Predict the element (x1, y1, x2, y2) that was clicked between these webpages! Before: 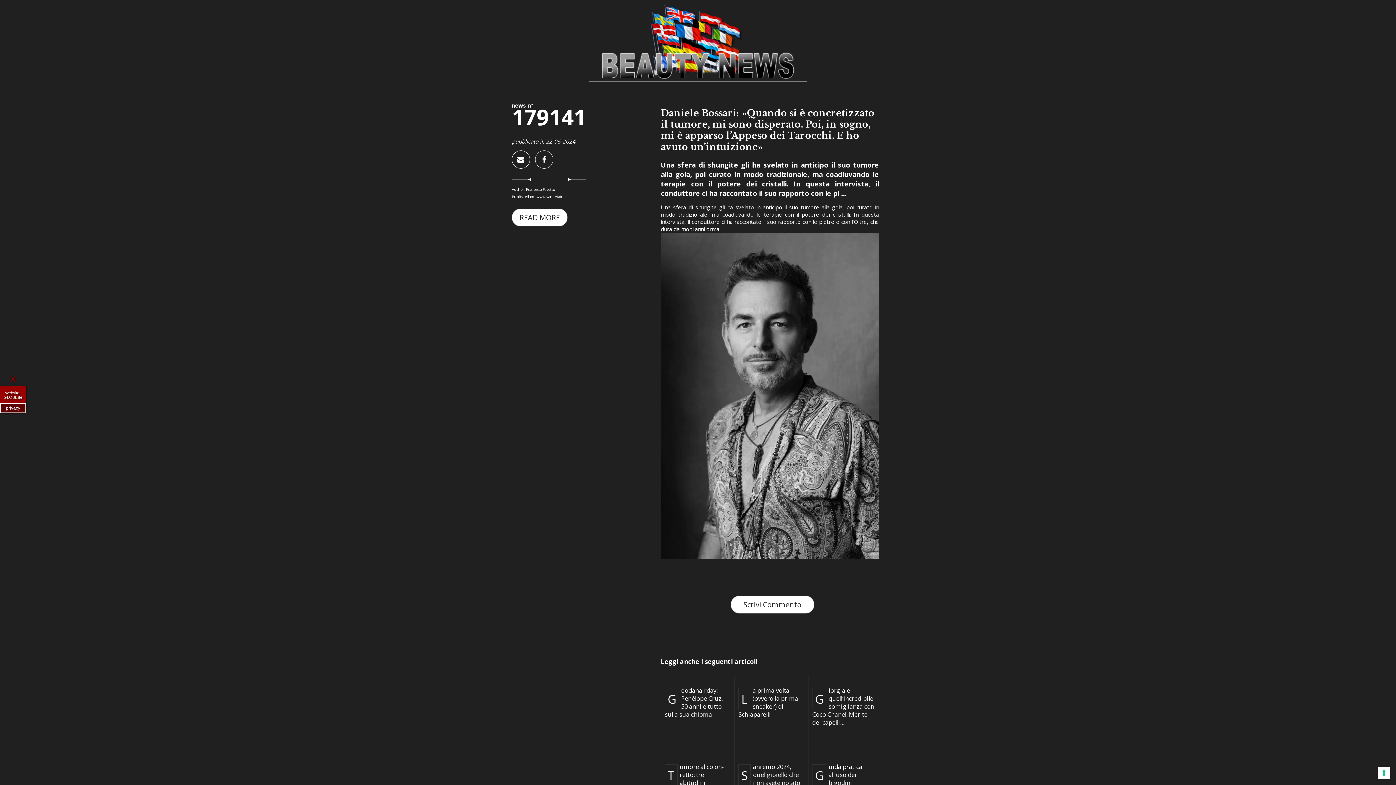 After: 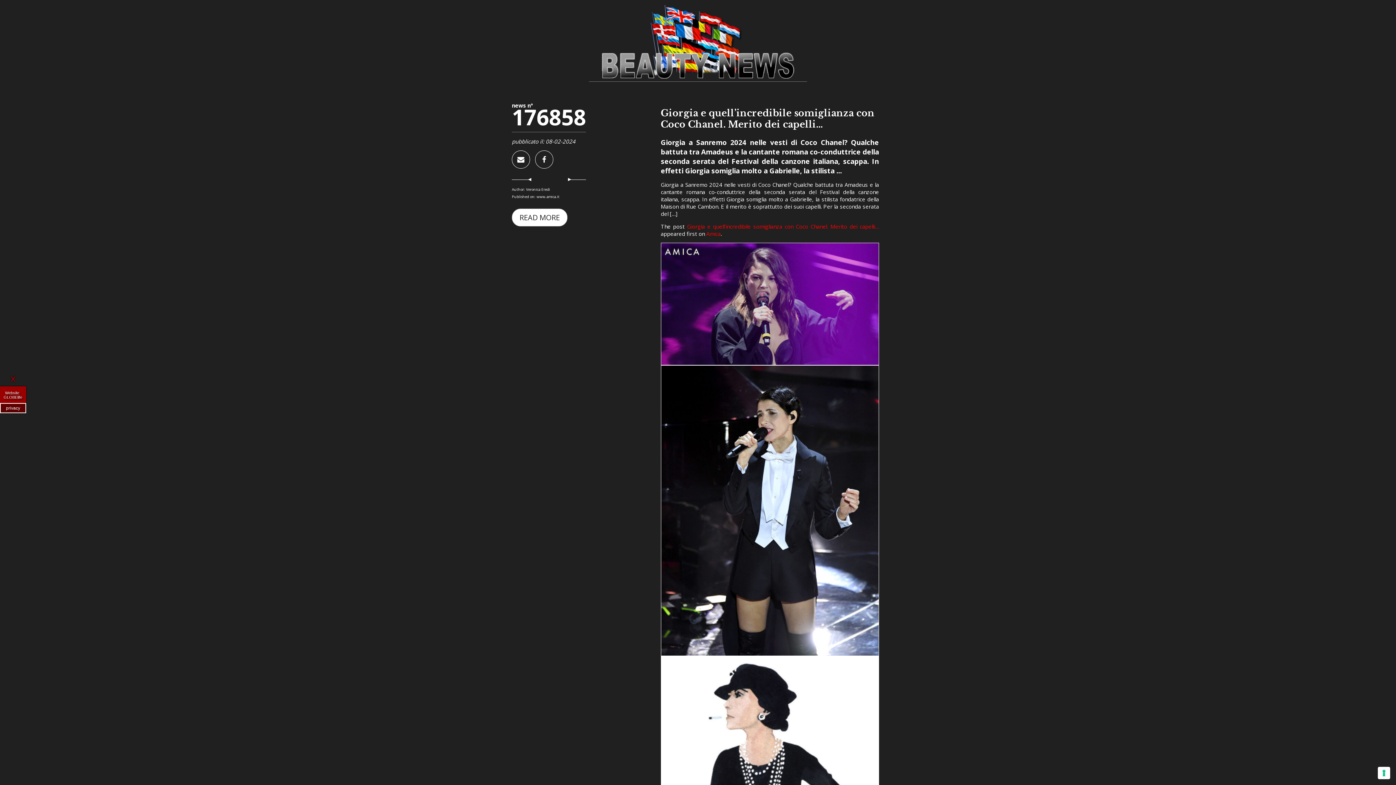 Action: label: Giorgia e quell’incredibile somiglianza con Coco Chanel. Merito dei capelli… bbox: (812, 686, 878, 726)